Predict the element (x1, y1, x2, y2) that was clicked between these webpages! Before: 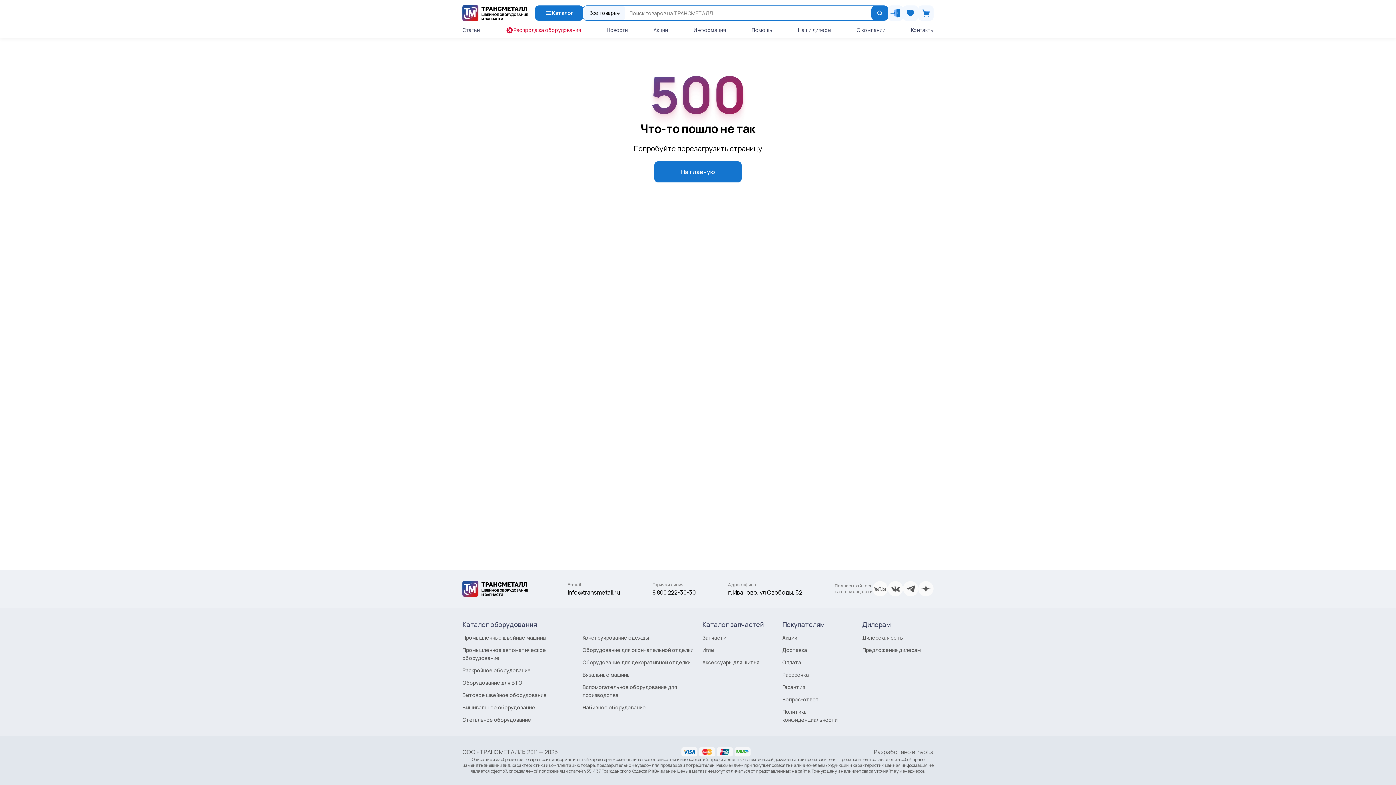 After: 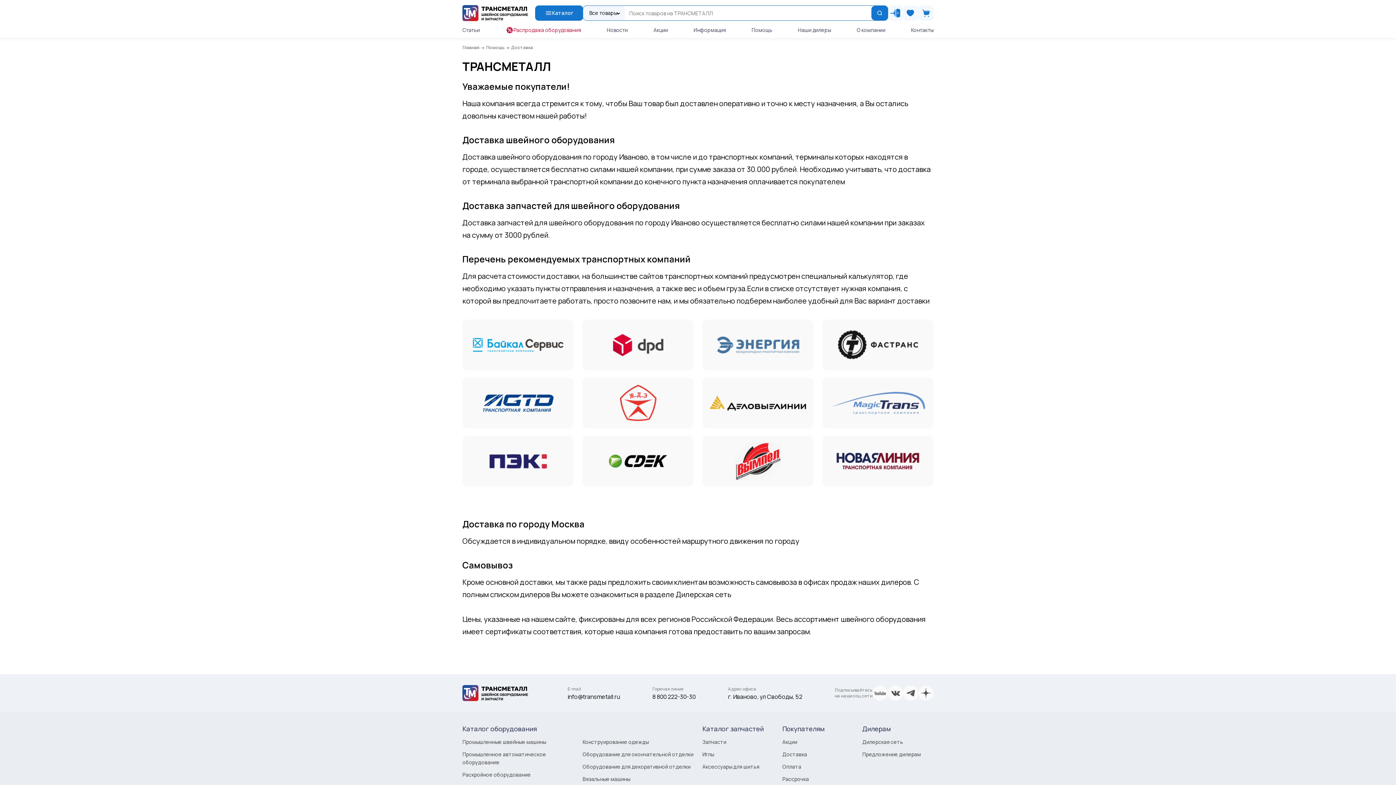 Action: bbox: (782, 646, 807, 653) label: Доставка